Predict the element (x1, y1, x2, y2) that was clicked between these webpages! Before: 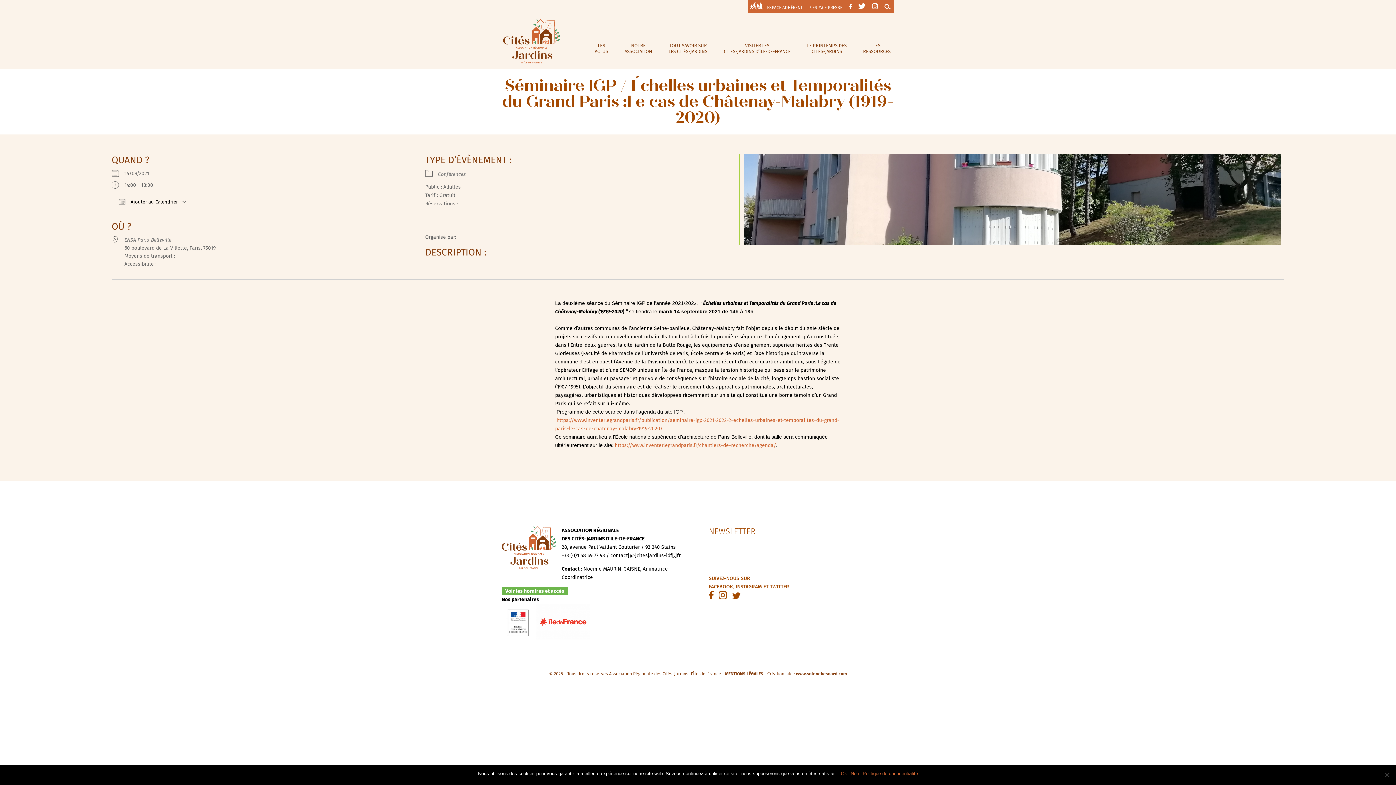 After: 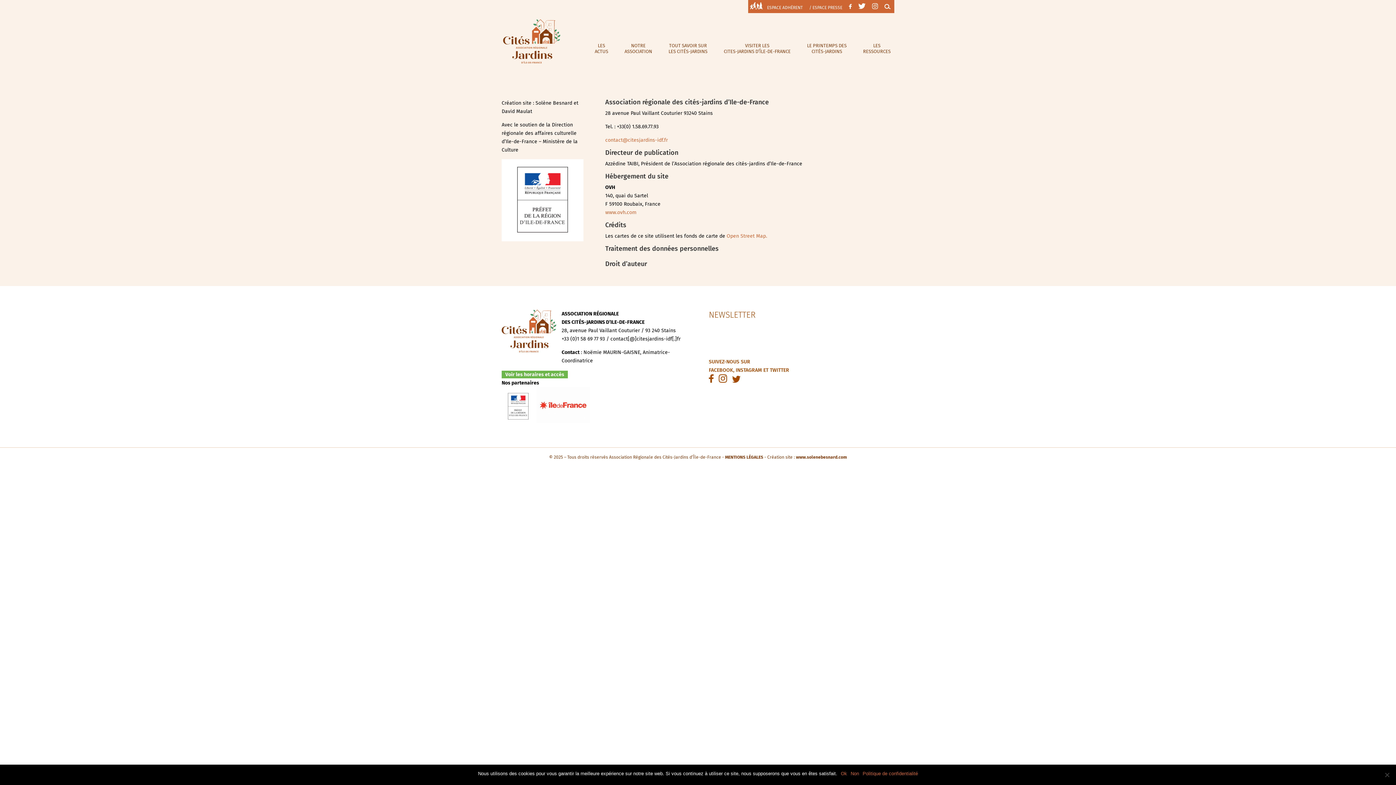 Action: bbox: (725, 671, 763, 676) label: MENTIONS LÉGALES